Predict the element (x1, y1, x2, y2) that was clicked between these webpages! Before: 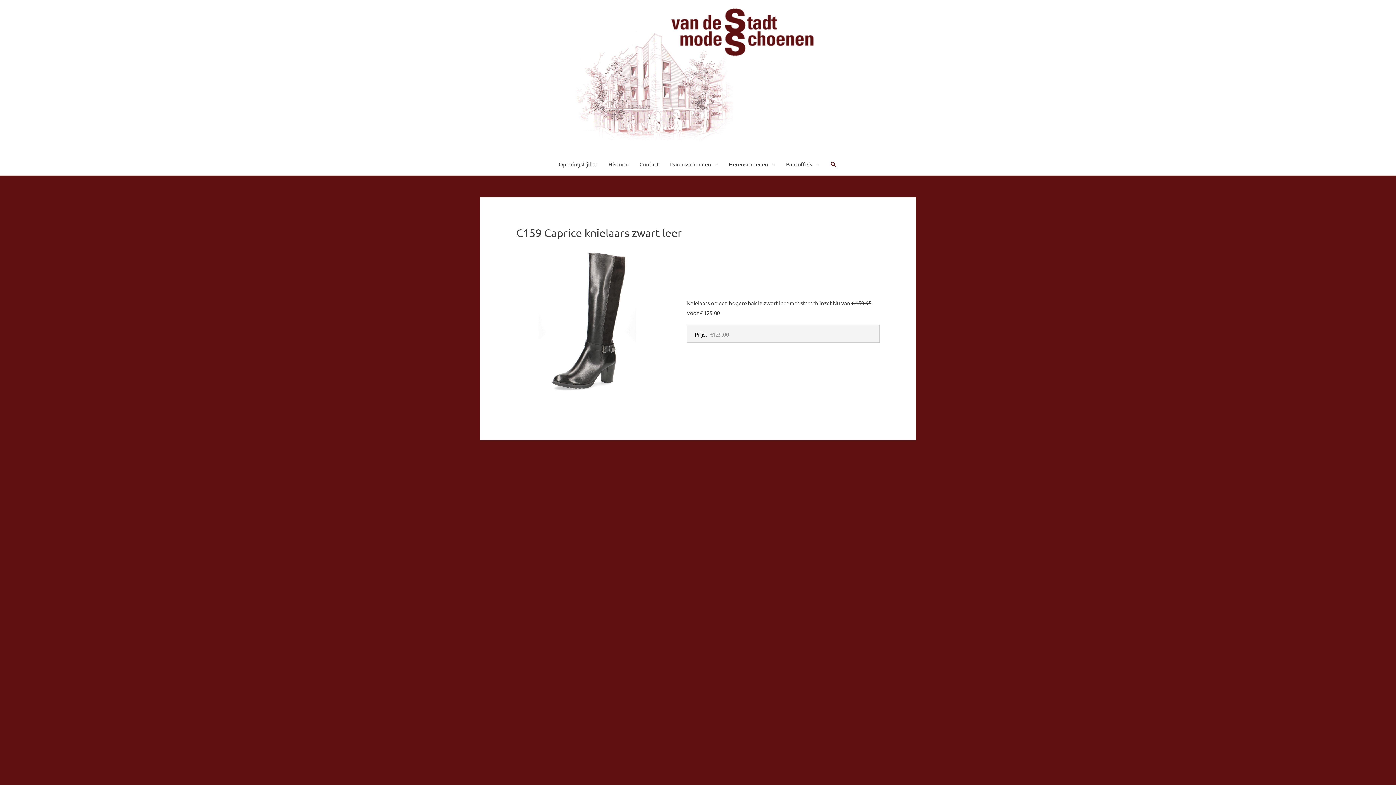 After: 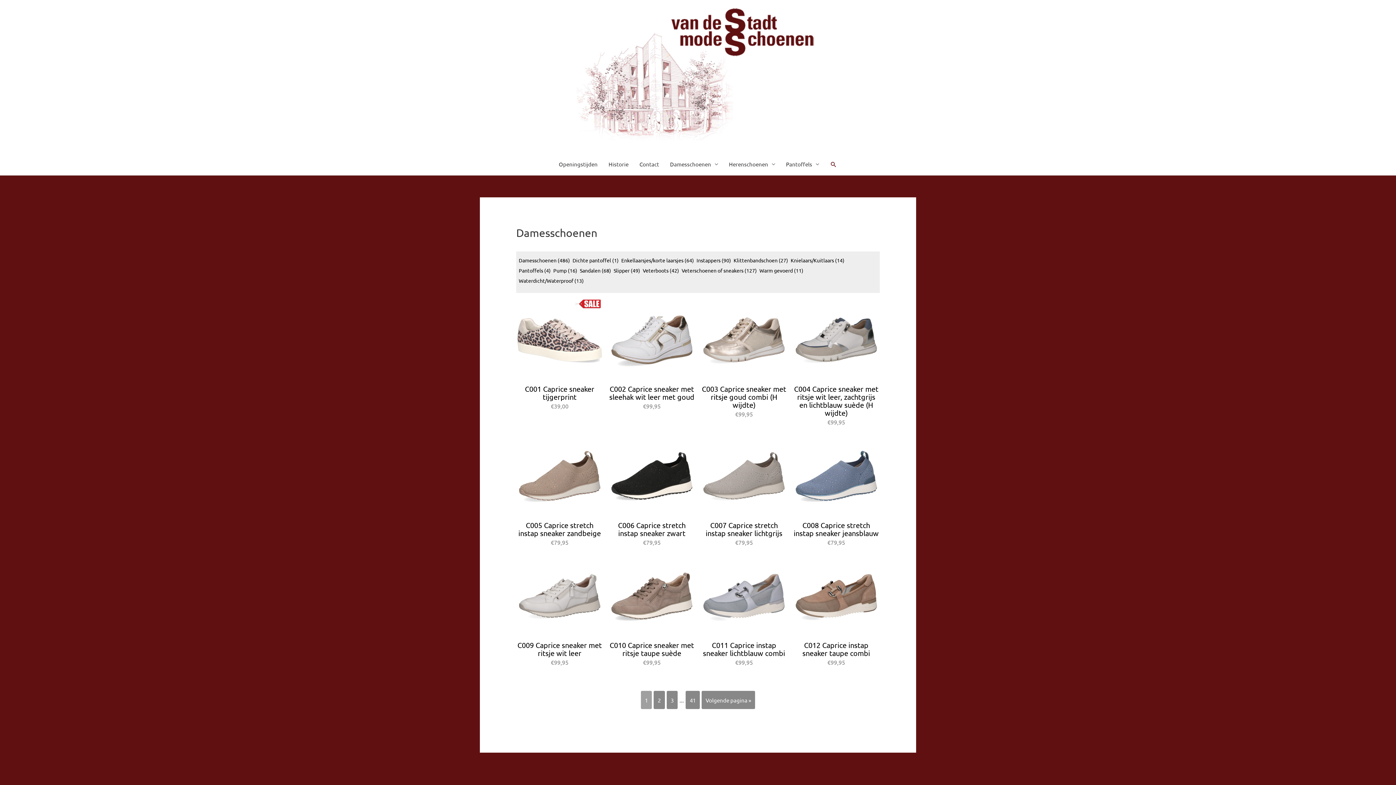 Action: bbox: (664, 153, 723, 175) label: Damesschoenen